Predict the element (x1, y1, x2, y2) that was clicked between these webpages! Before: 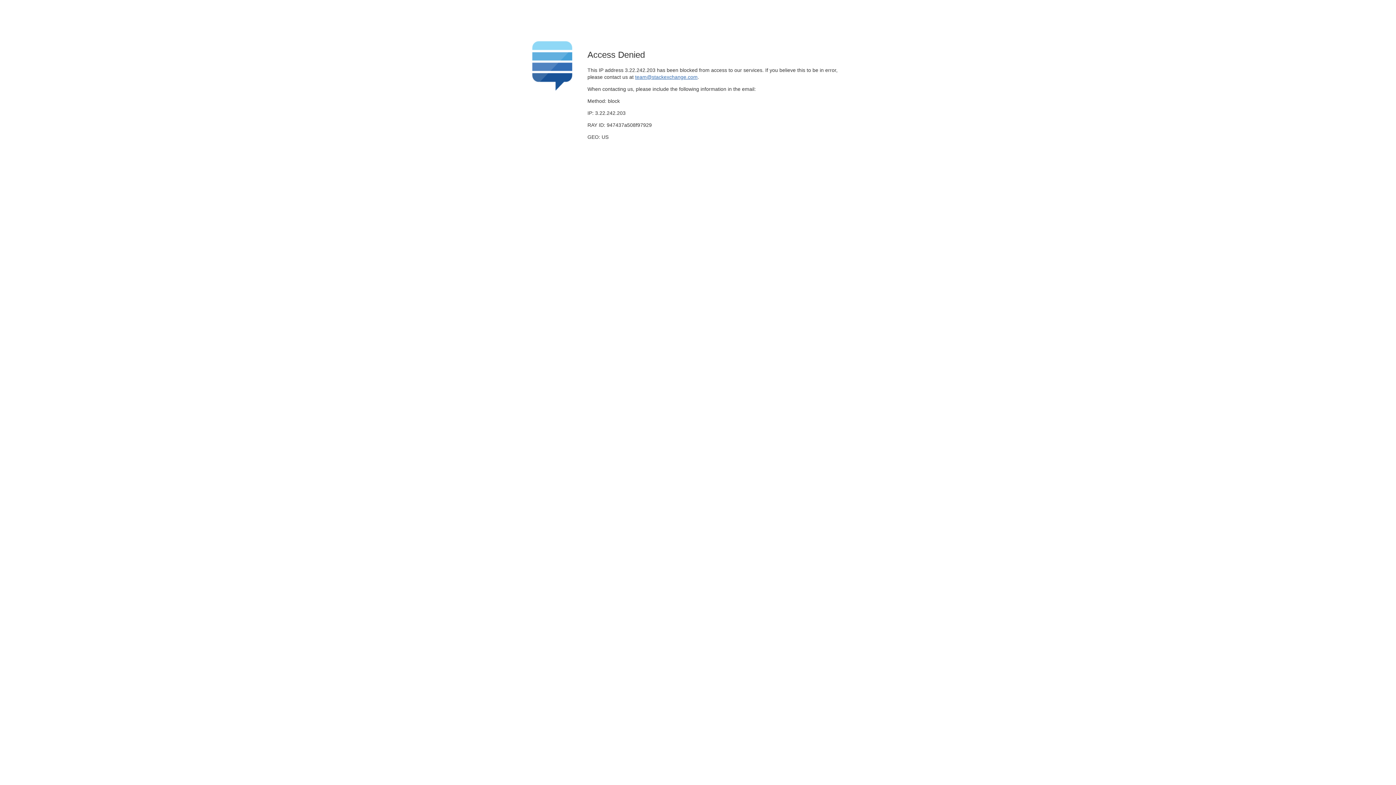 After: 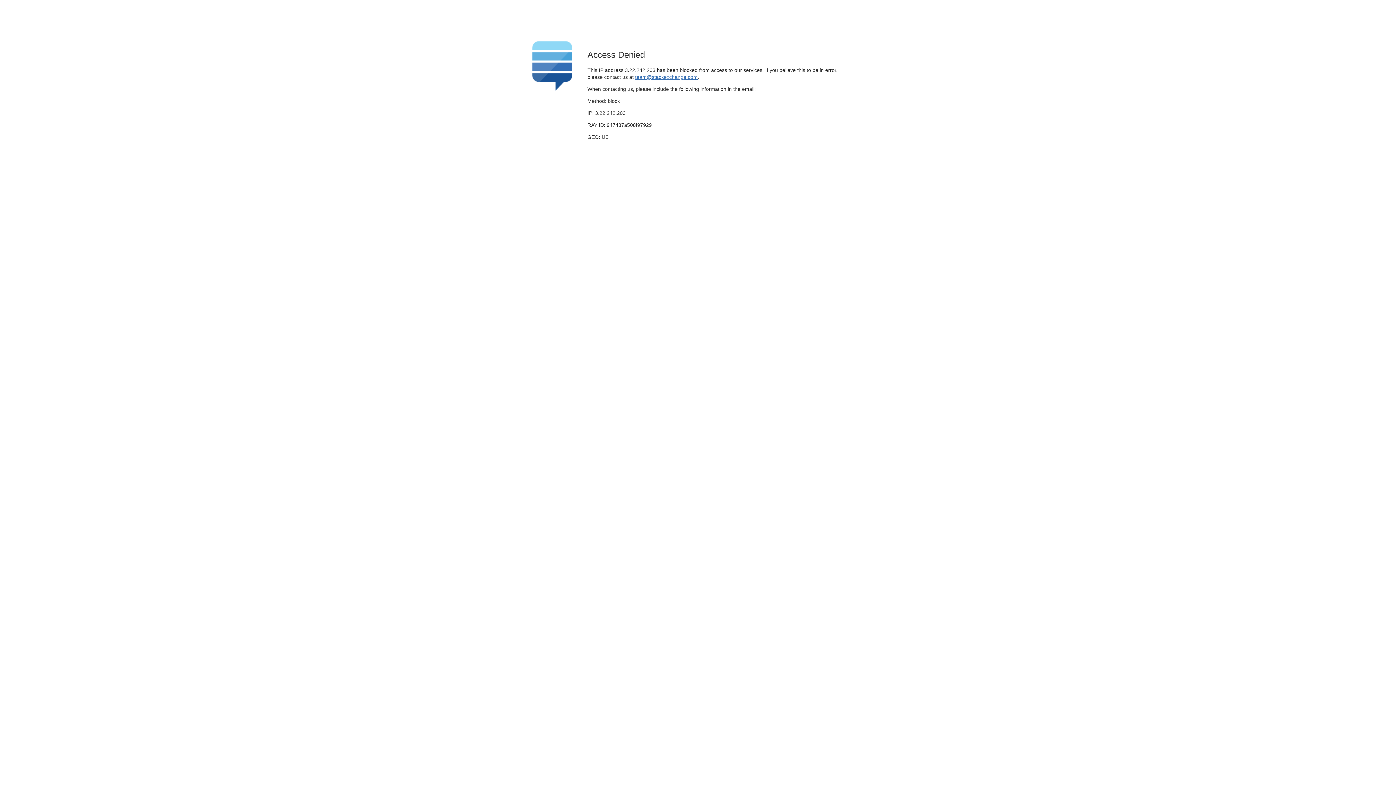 Action: label: team@stackexchange.com bbox: (635, 74, 697, 79)